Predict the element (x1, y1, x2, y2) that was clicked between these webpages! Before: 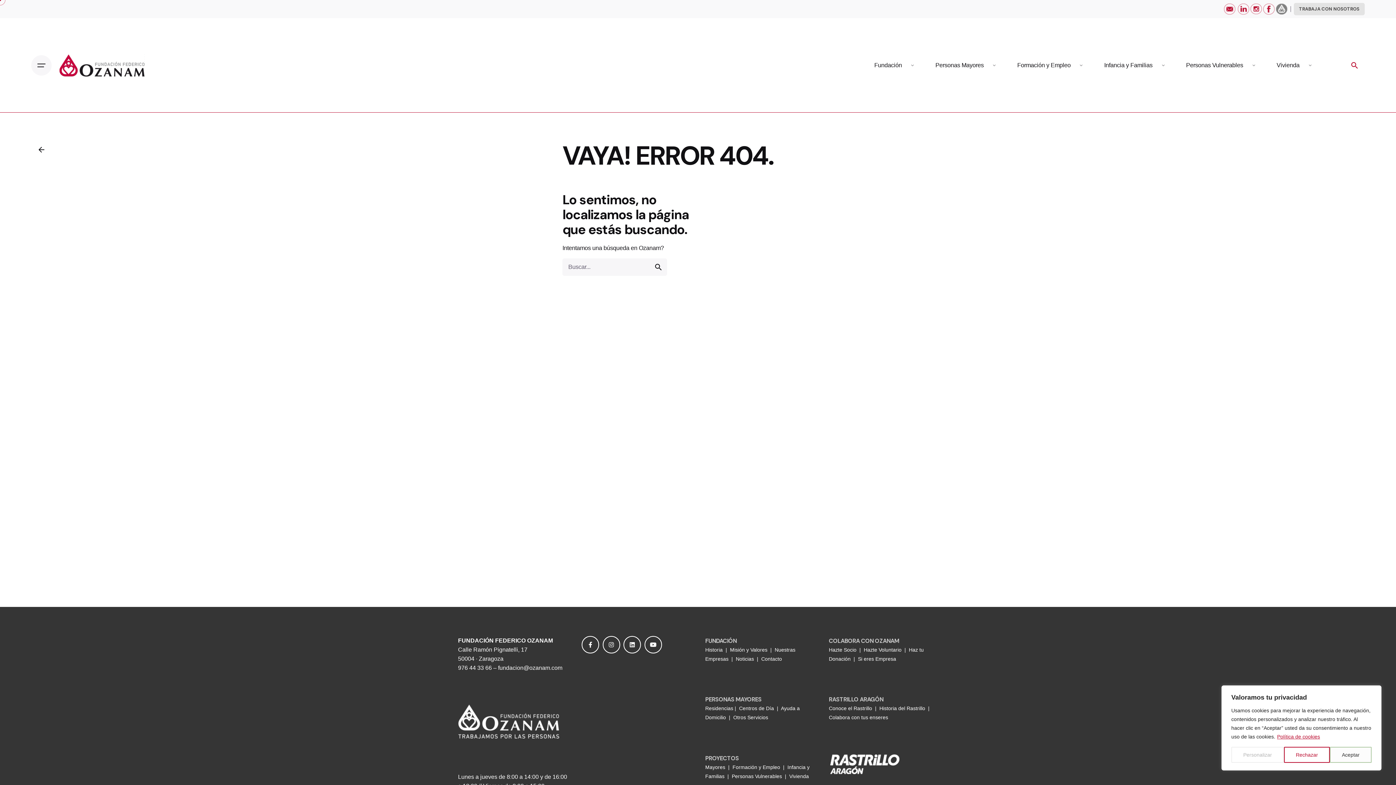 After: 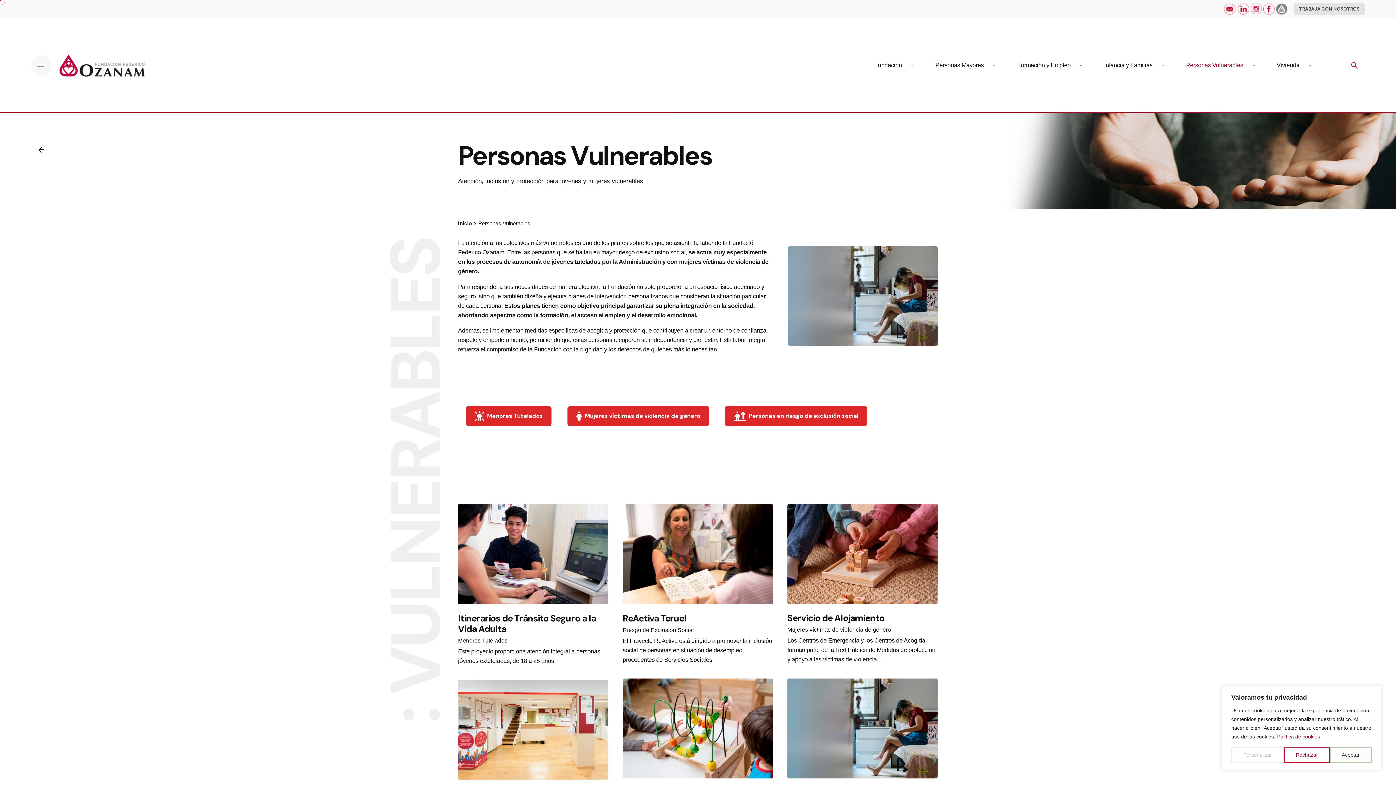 Action: label: Personas Vulnerables bbox: (1169, 57, 1260, 73)